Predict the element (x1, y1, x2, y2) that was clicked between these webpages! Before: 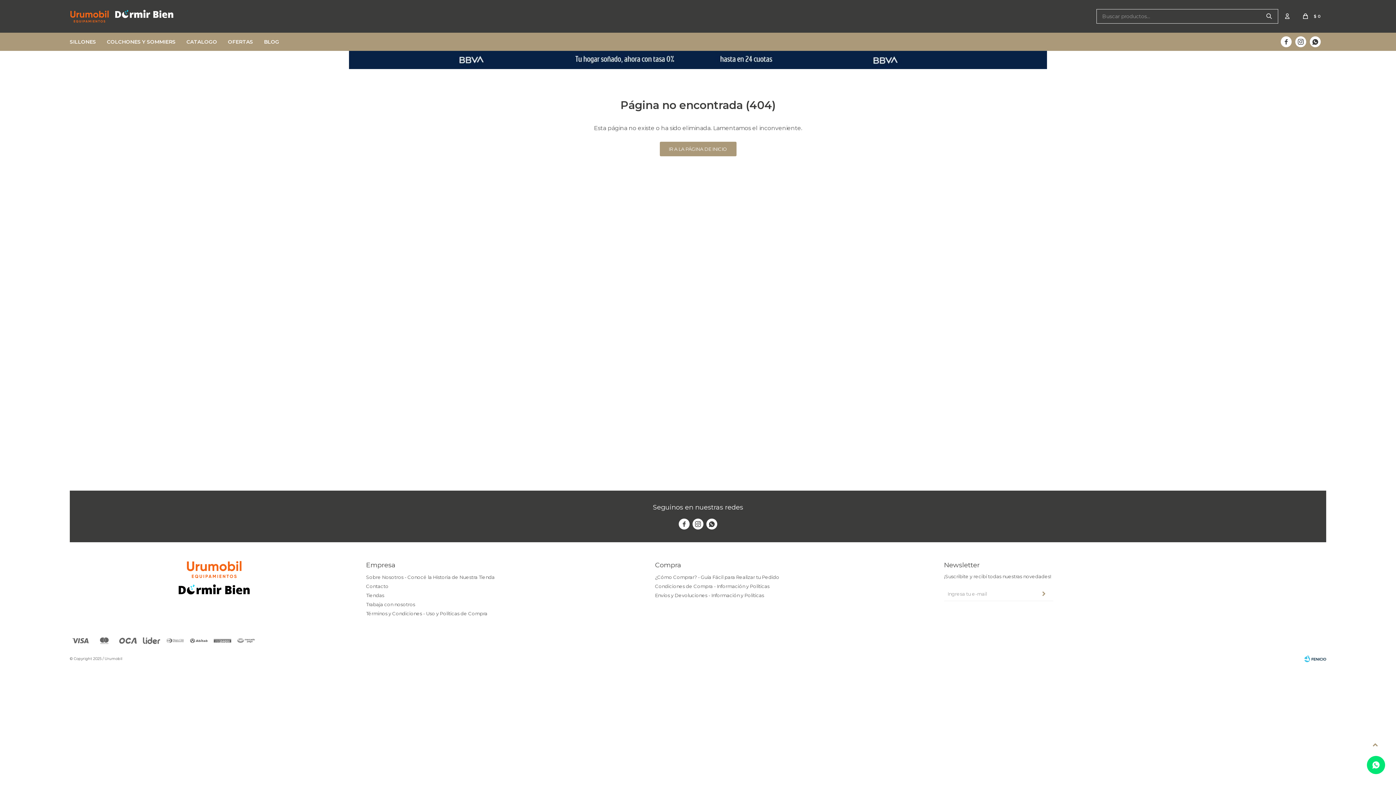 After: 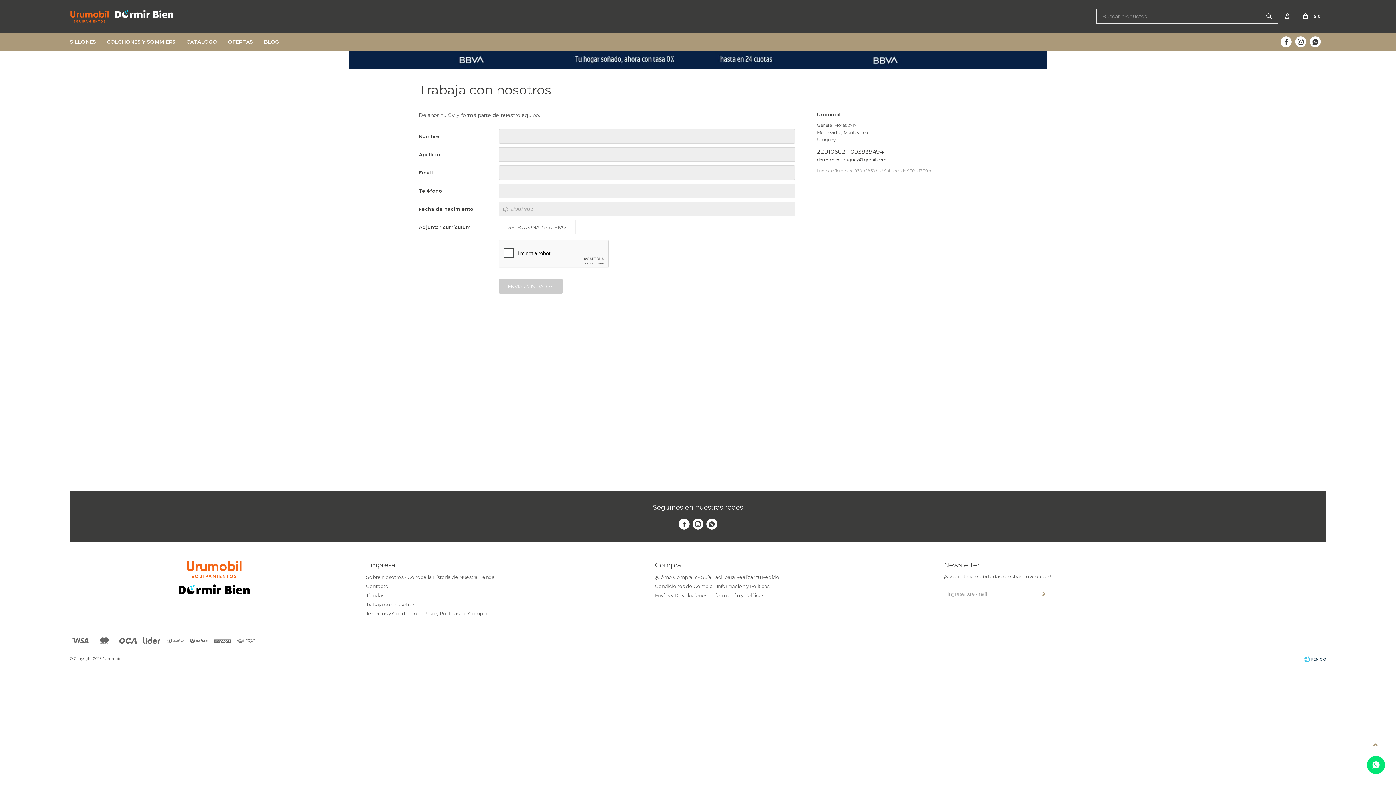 Action: label: Trabaja con nosotros bbox: (366, 601, 415, 607)